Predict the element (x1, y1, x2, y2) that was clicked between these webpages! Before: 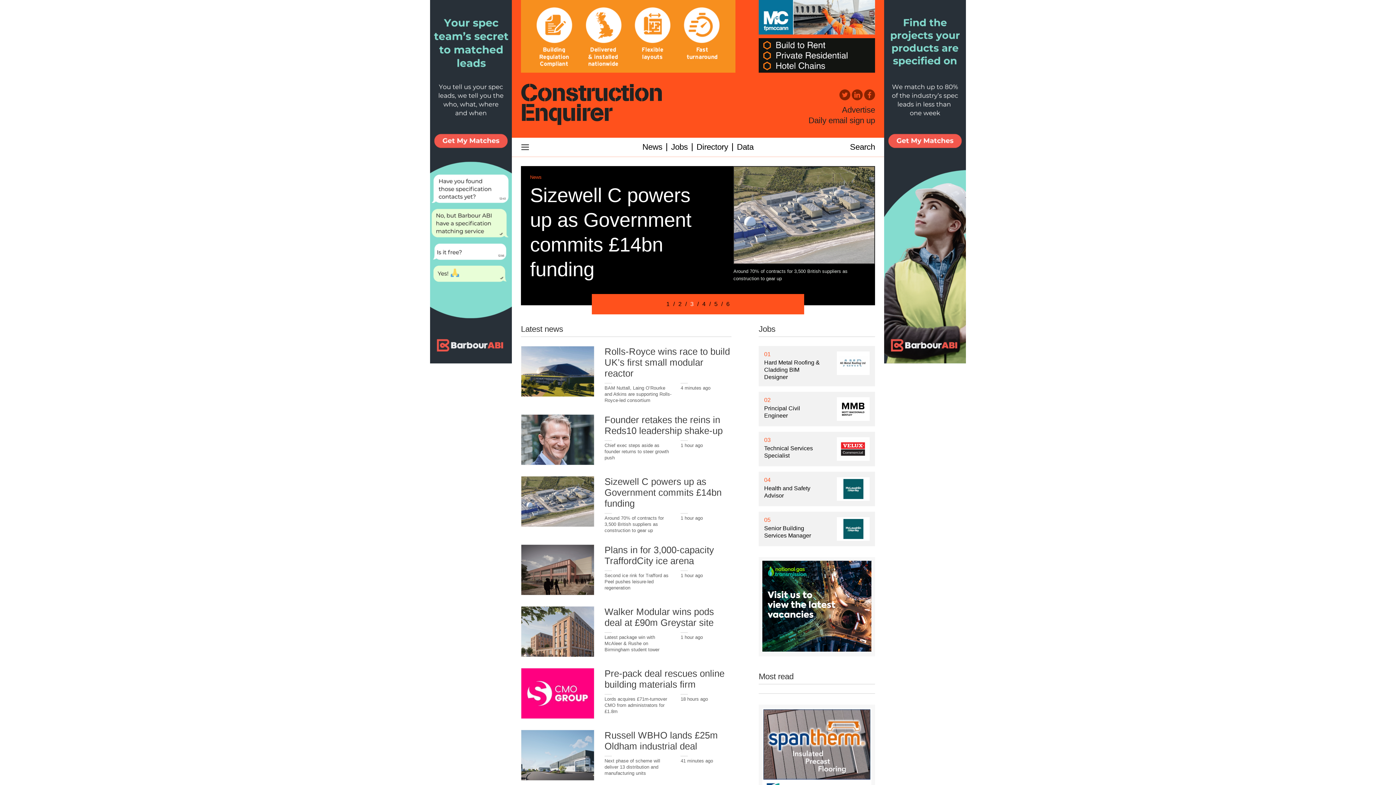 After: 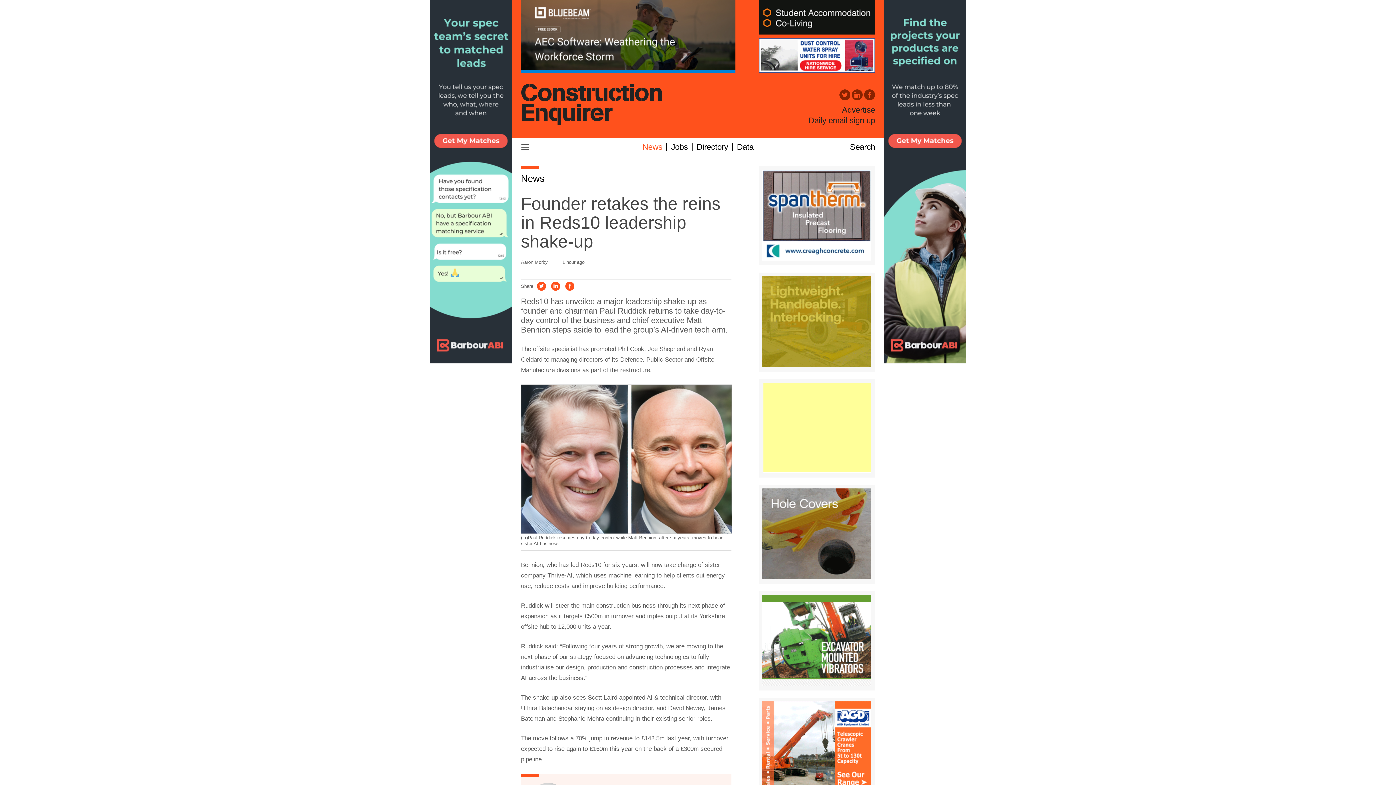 Action: label: Founder retakes the reins in Reds10 leadership shake-up bbox: (604, 414, 722, 436)